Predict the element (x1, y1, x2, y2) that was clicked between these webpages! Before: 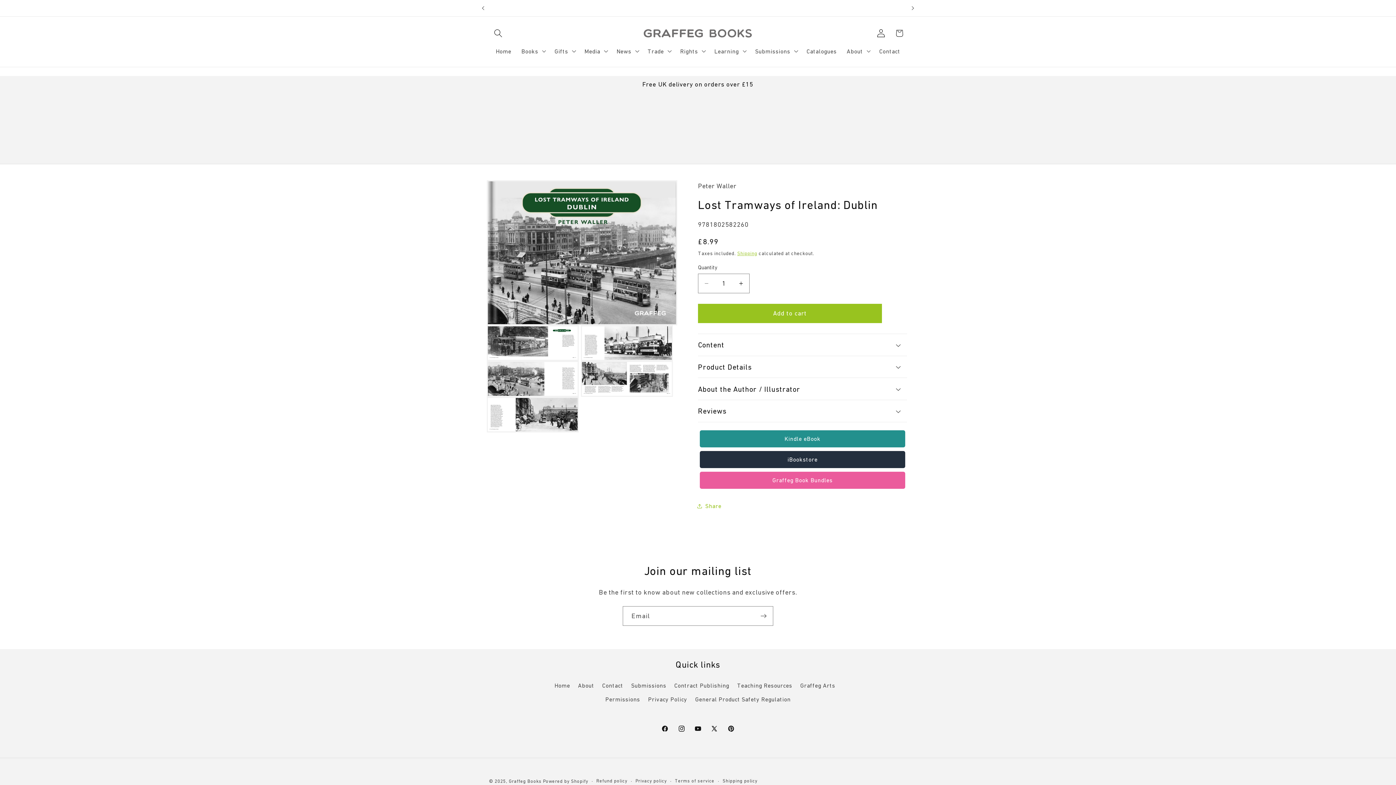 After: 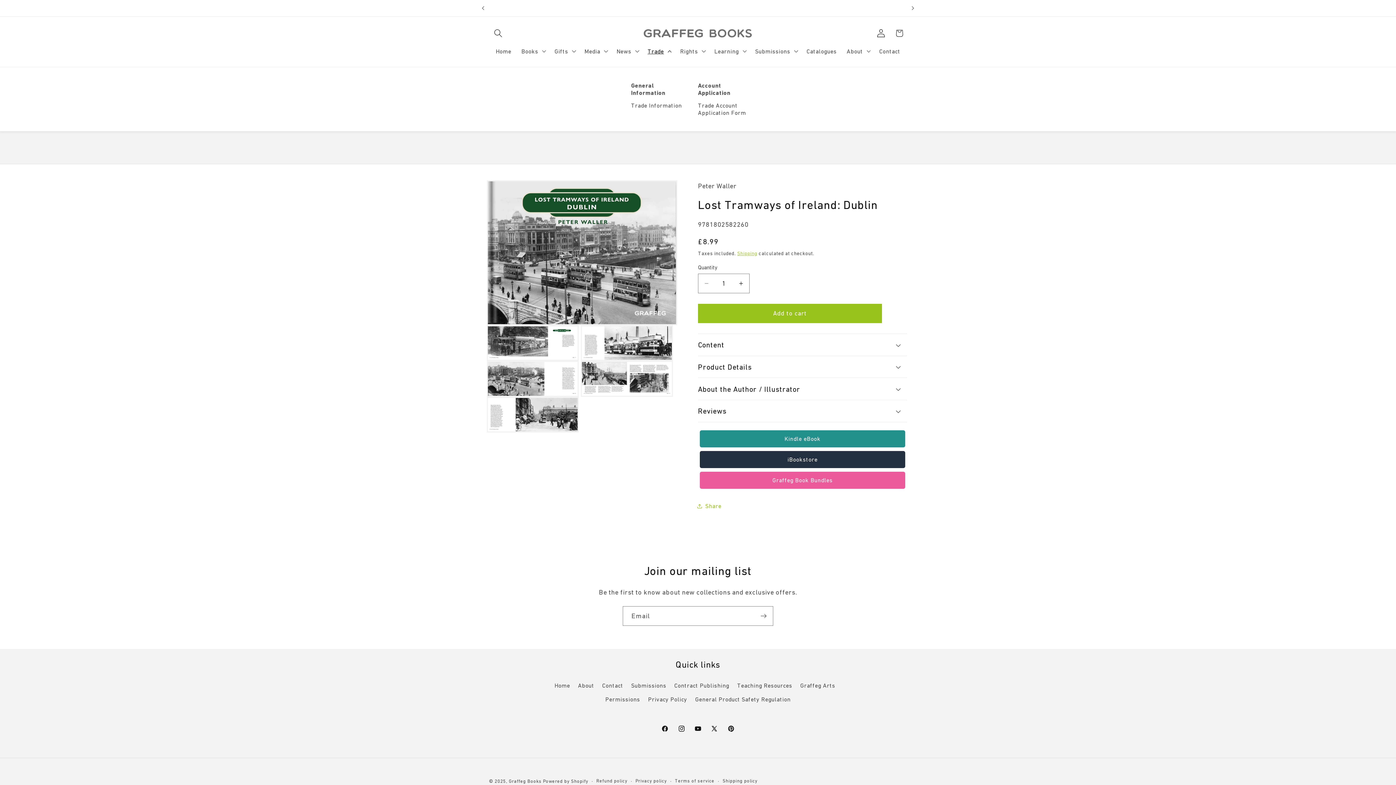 Action: bbox: (642, 42, 675, 59) label: Trade